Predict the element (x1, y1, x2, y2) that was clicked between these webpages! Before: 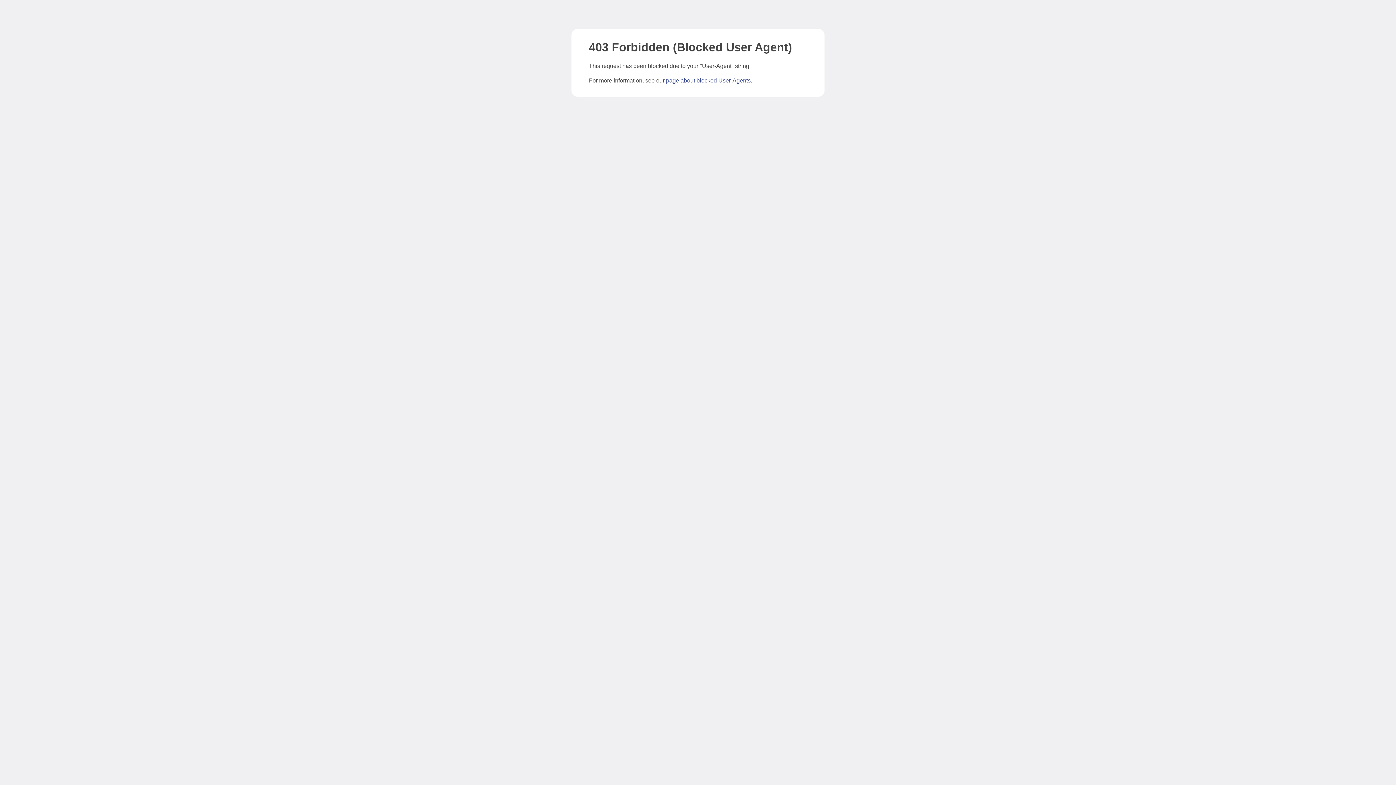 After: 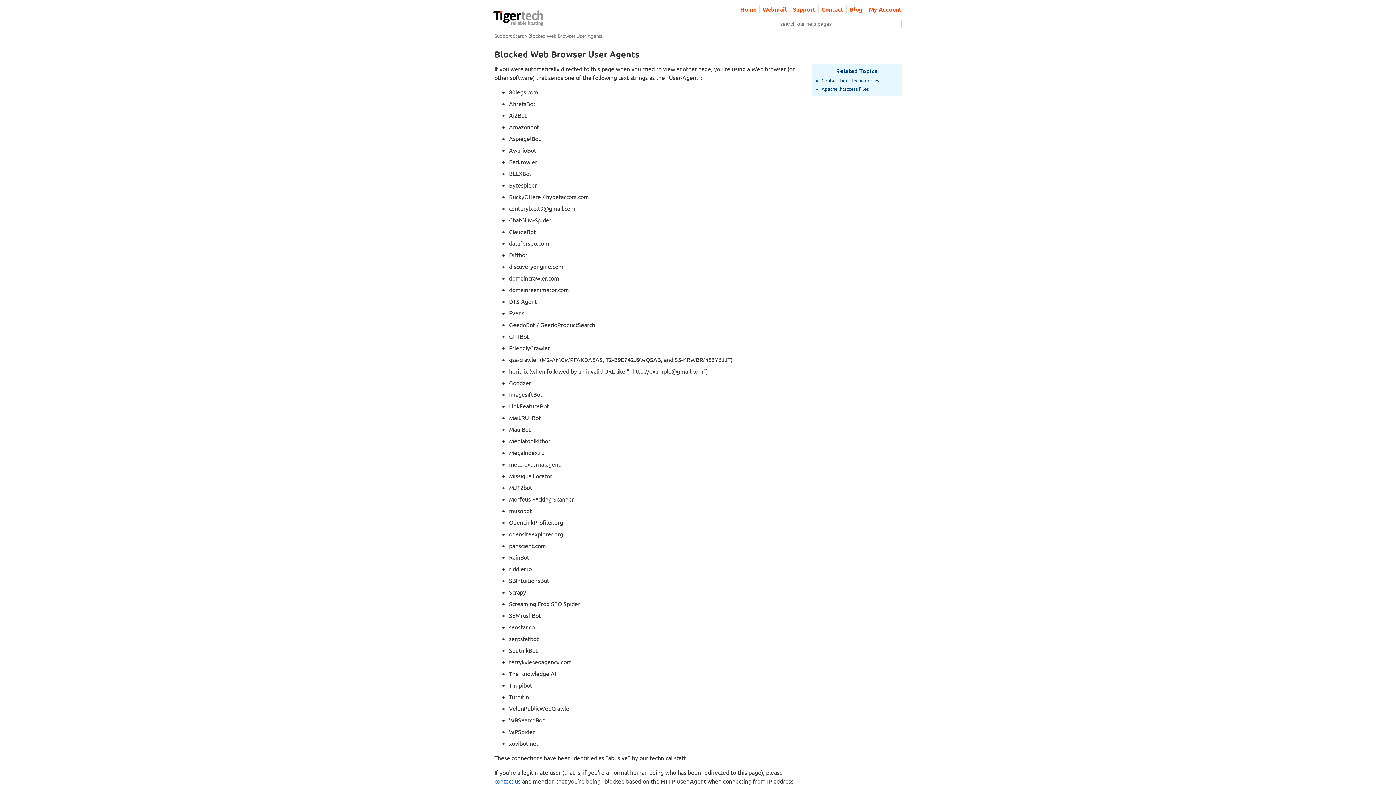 Action: bbox: (666, 77, 750, 83) label: page about blocked User-Agents